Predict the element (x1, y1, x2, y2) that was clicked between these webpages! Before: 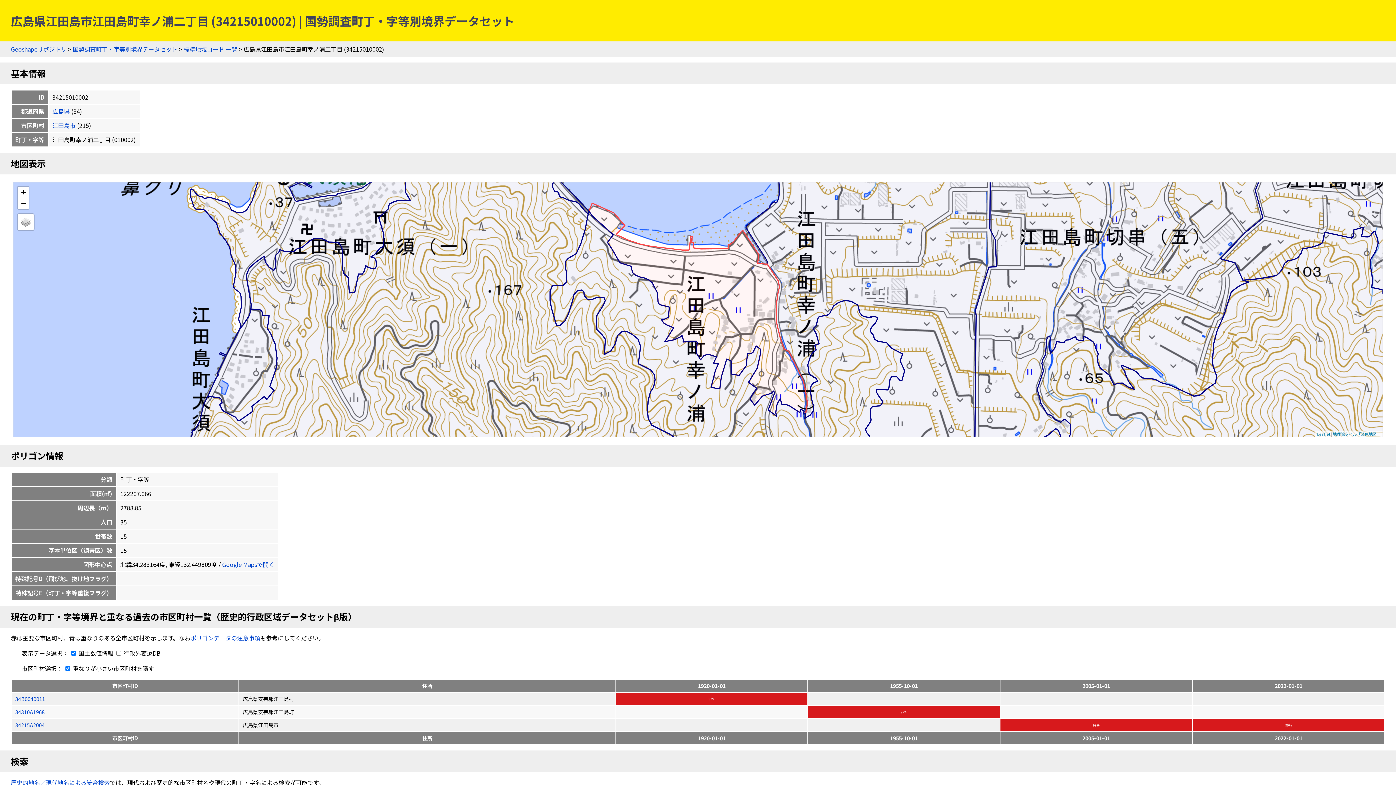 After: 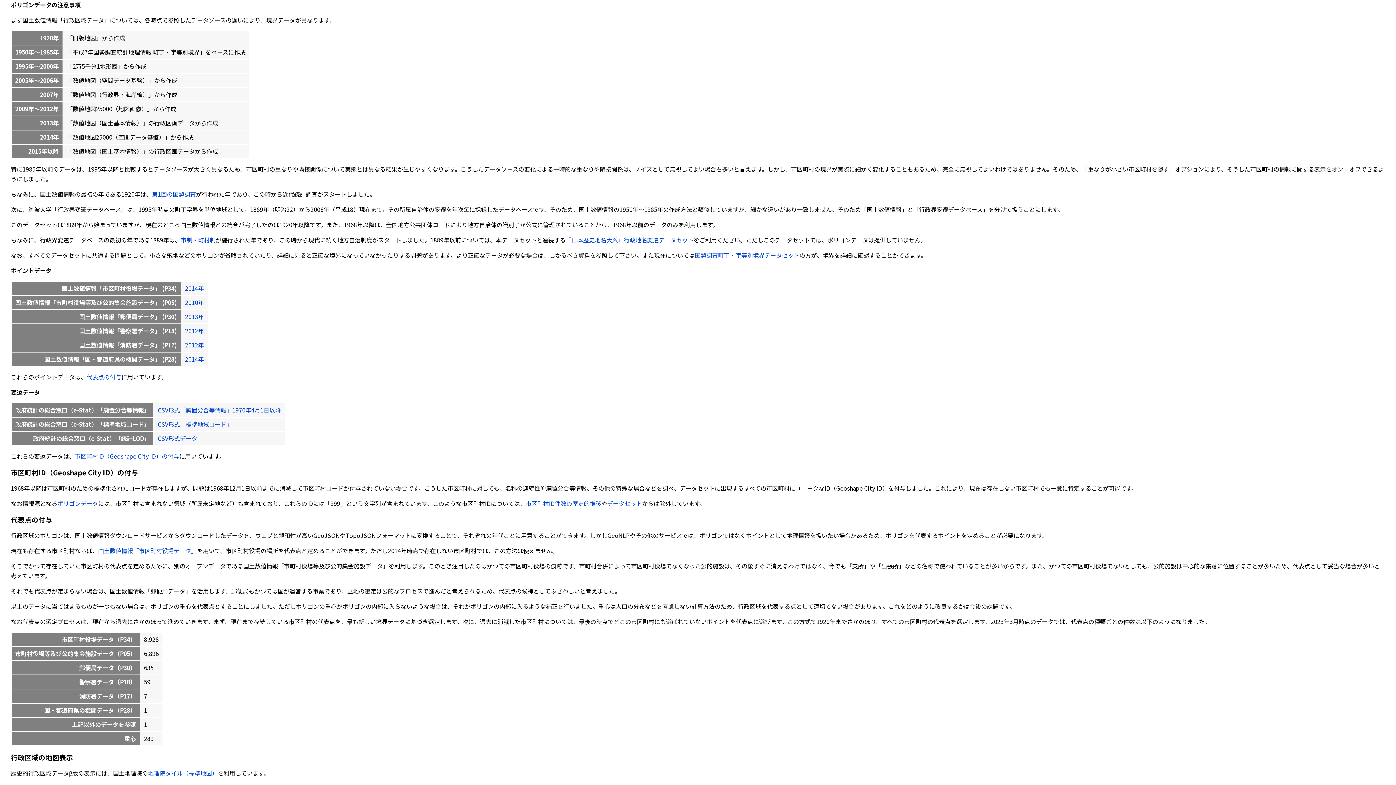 Action: bbox: (190, 633, 260, 642) label: ポリゴンデータの注意事項